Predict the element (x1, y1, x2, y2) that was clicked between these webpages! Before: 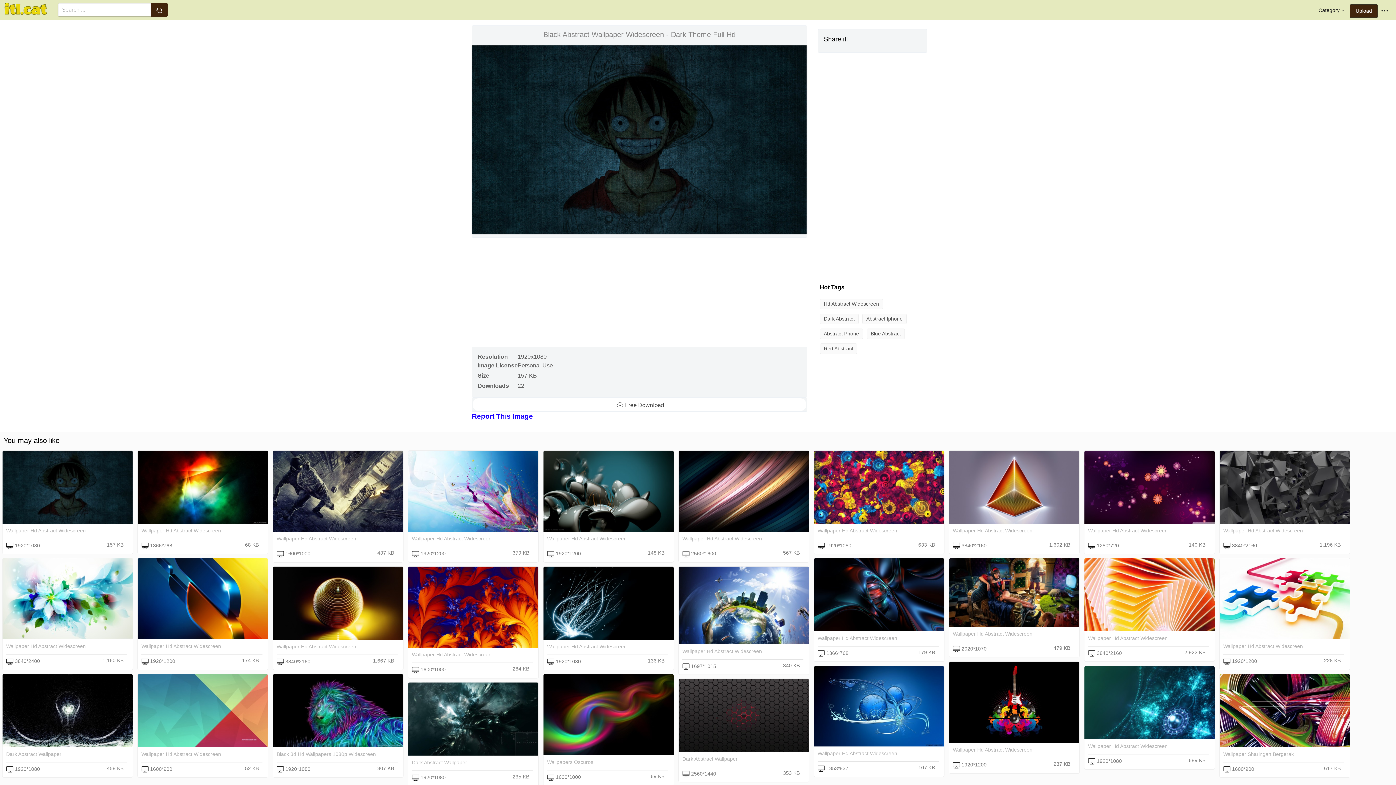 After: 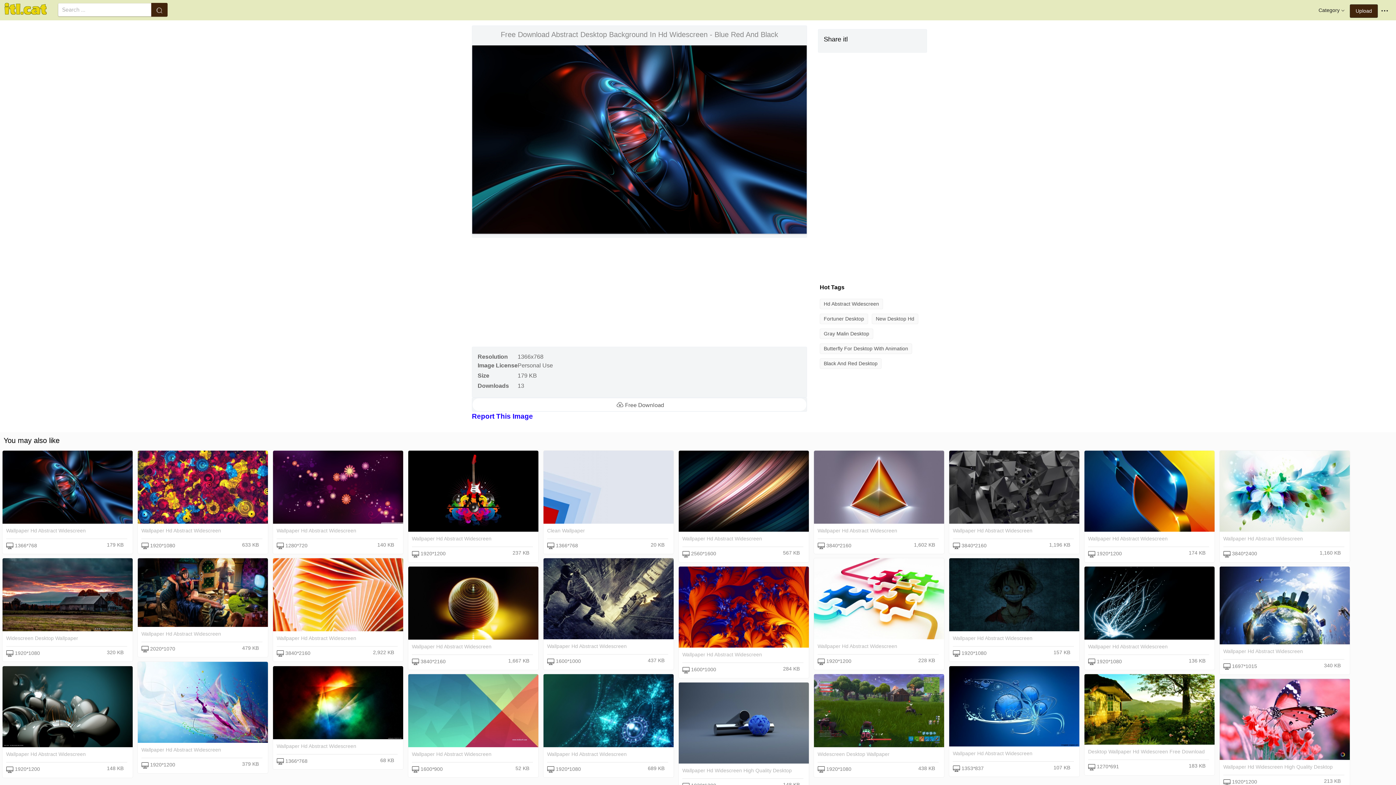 Action: bbox: (814, 626, 944, 632)